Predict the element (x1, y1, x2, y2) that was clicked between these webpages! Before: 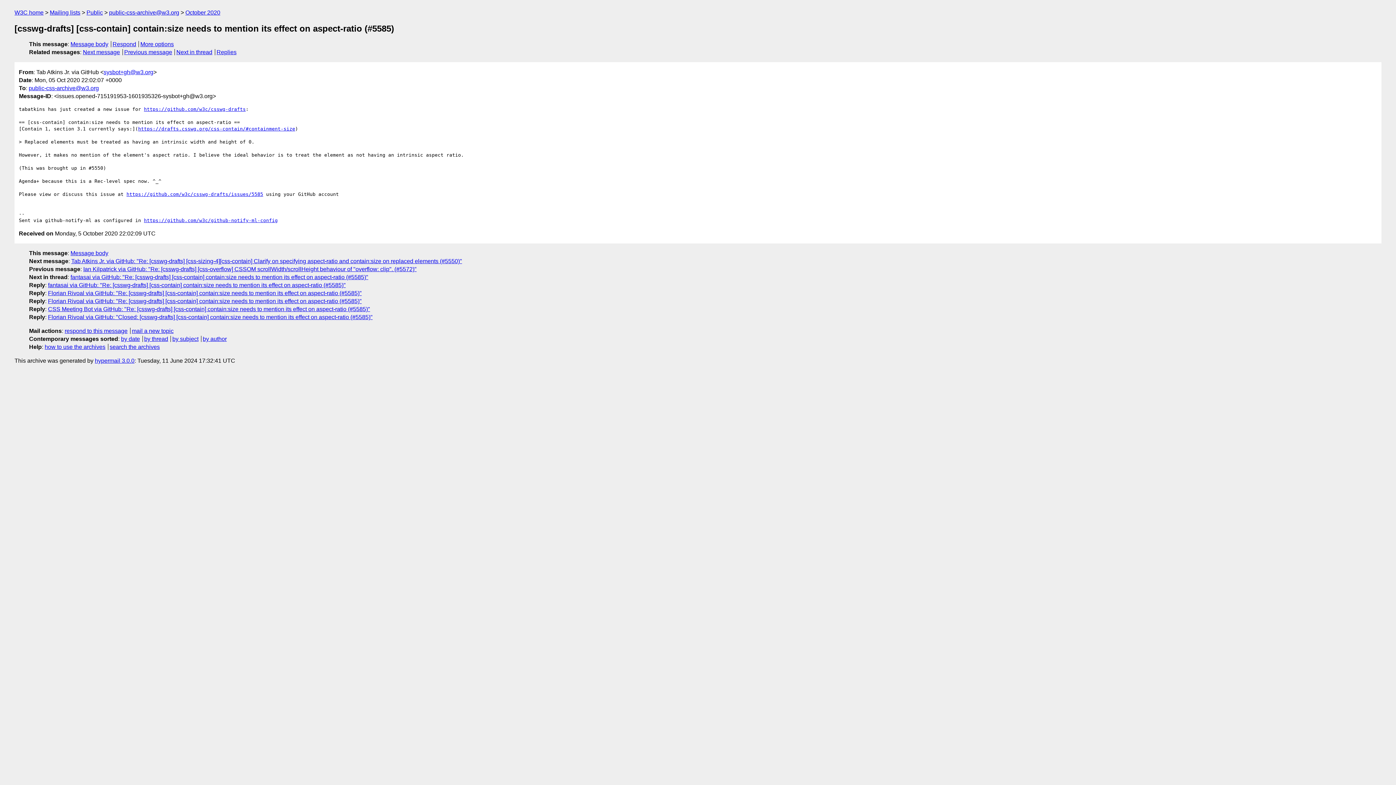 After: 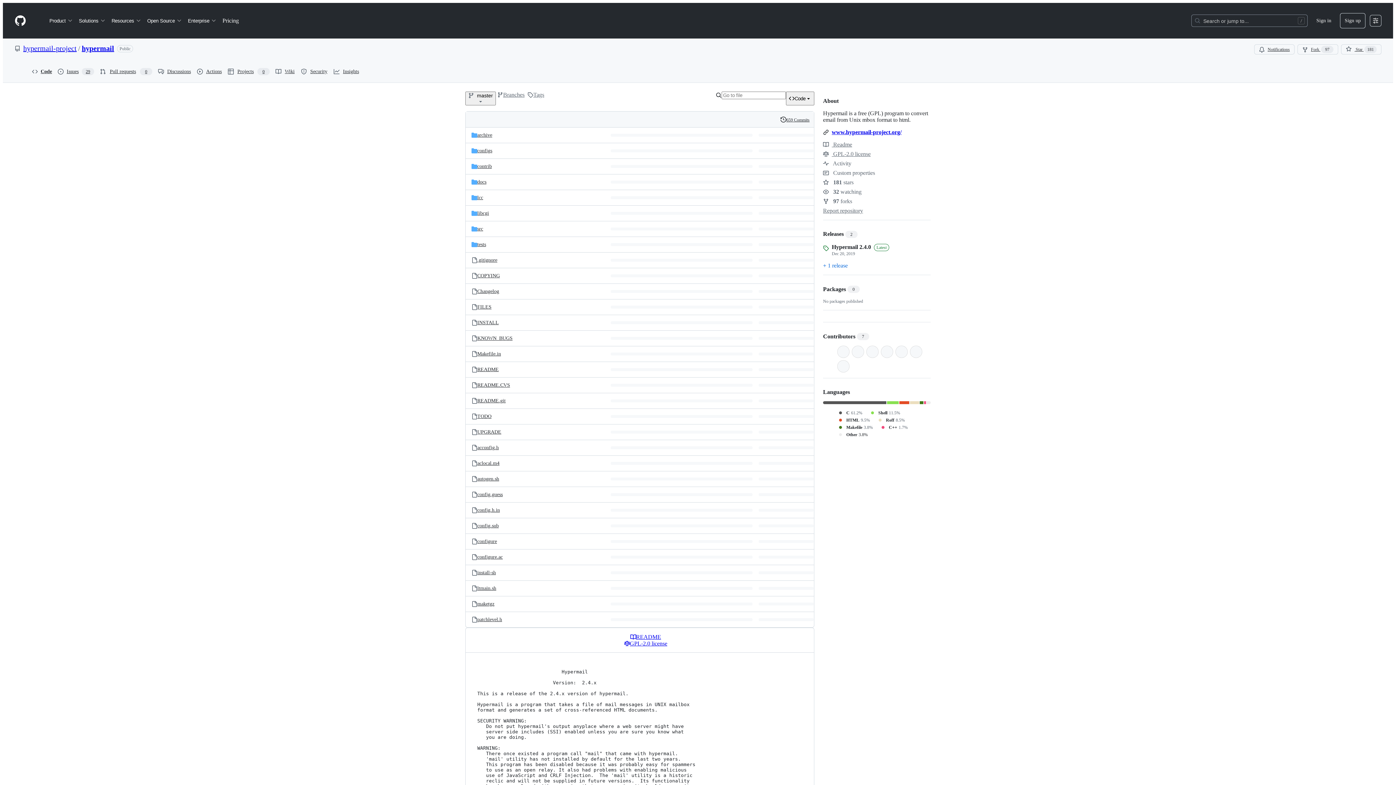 Action: bbox: (94, 357, 134, 363) label: hypermail 3.0.0